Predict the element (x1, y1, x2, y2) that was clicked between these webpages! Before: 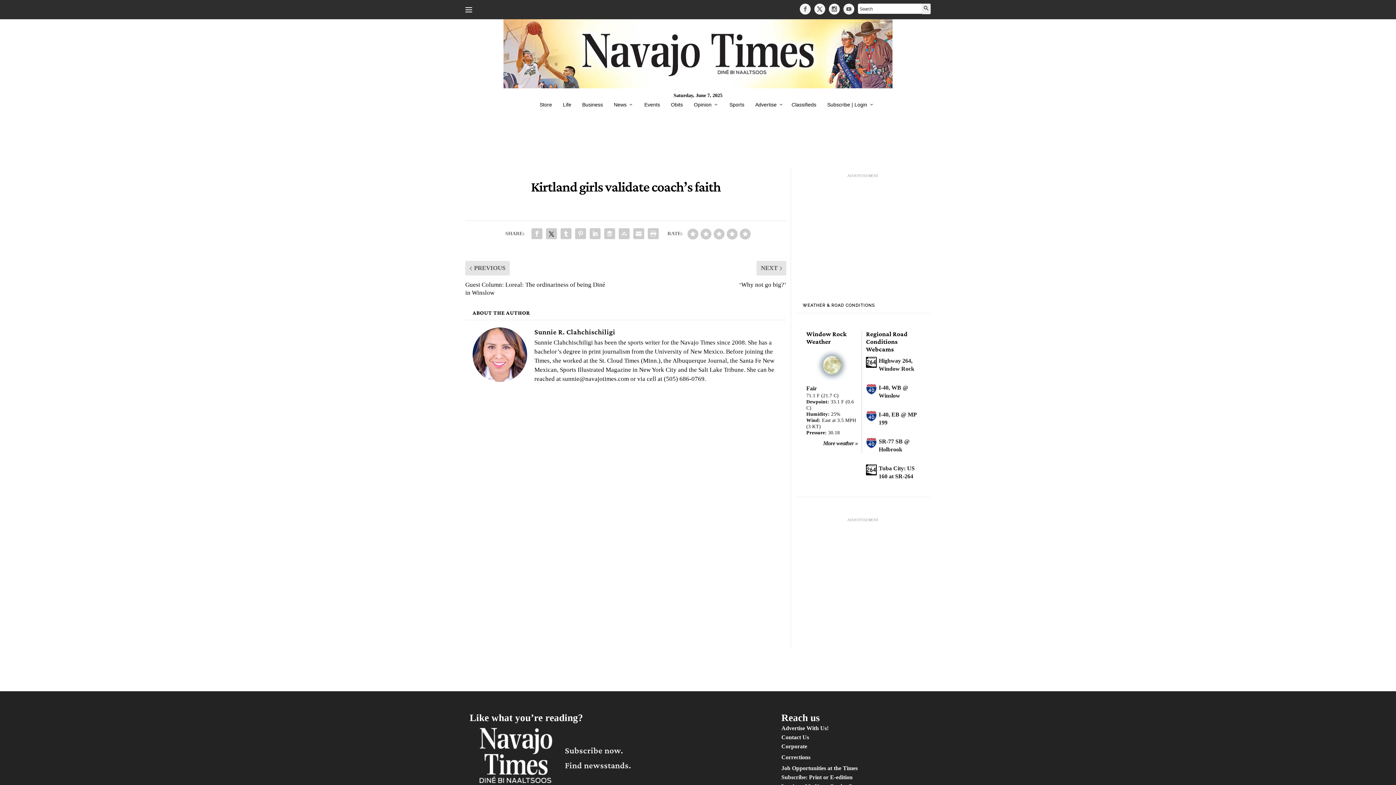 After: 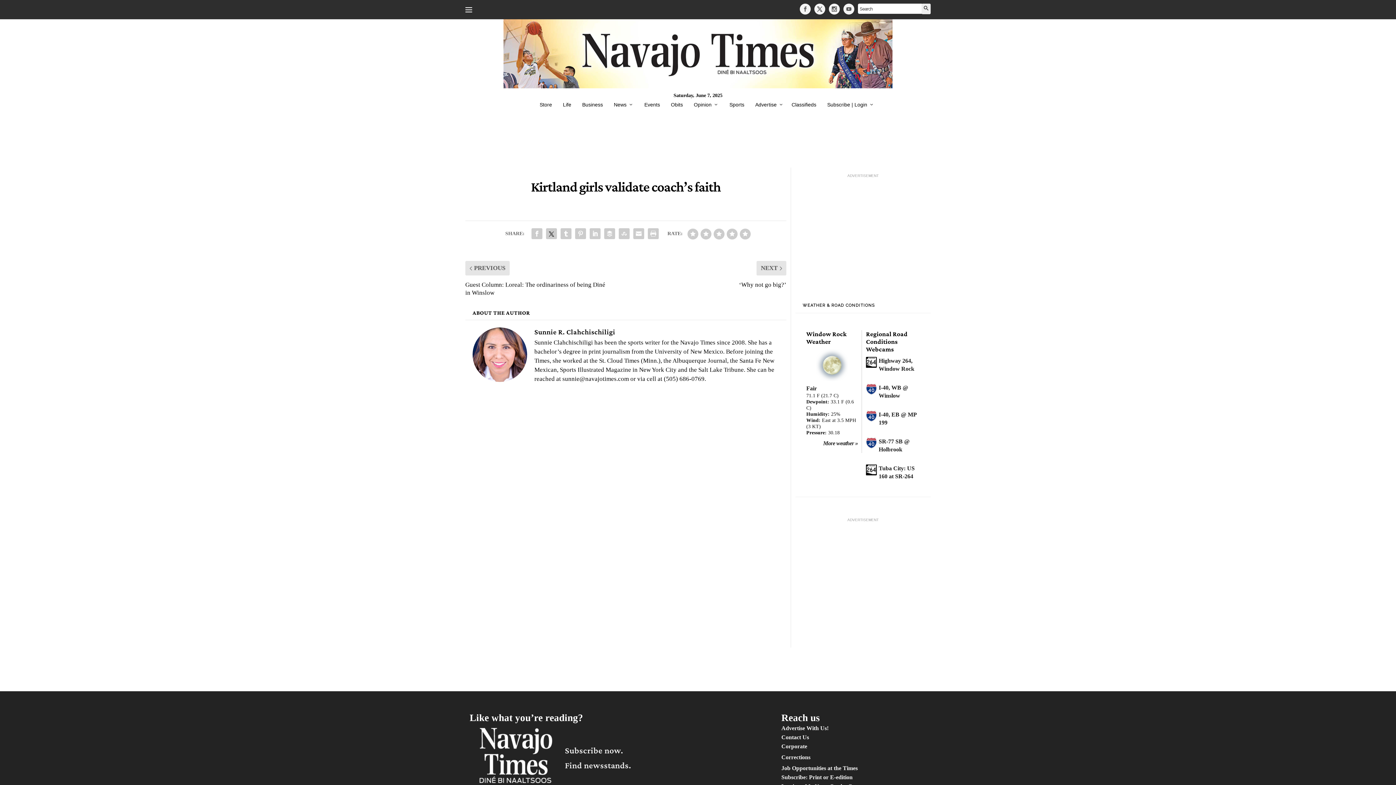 Action: bbox: (921, 3, 930, 14)